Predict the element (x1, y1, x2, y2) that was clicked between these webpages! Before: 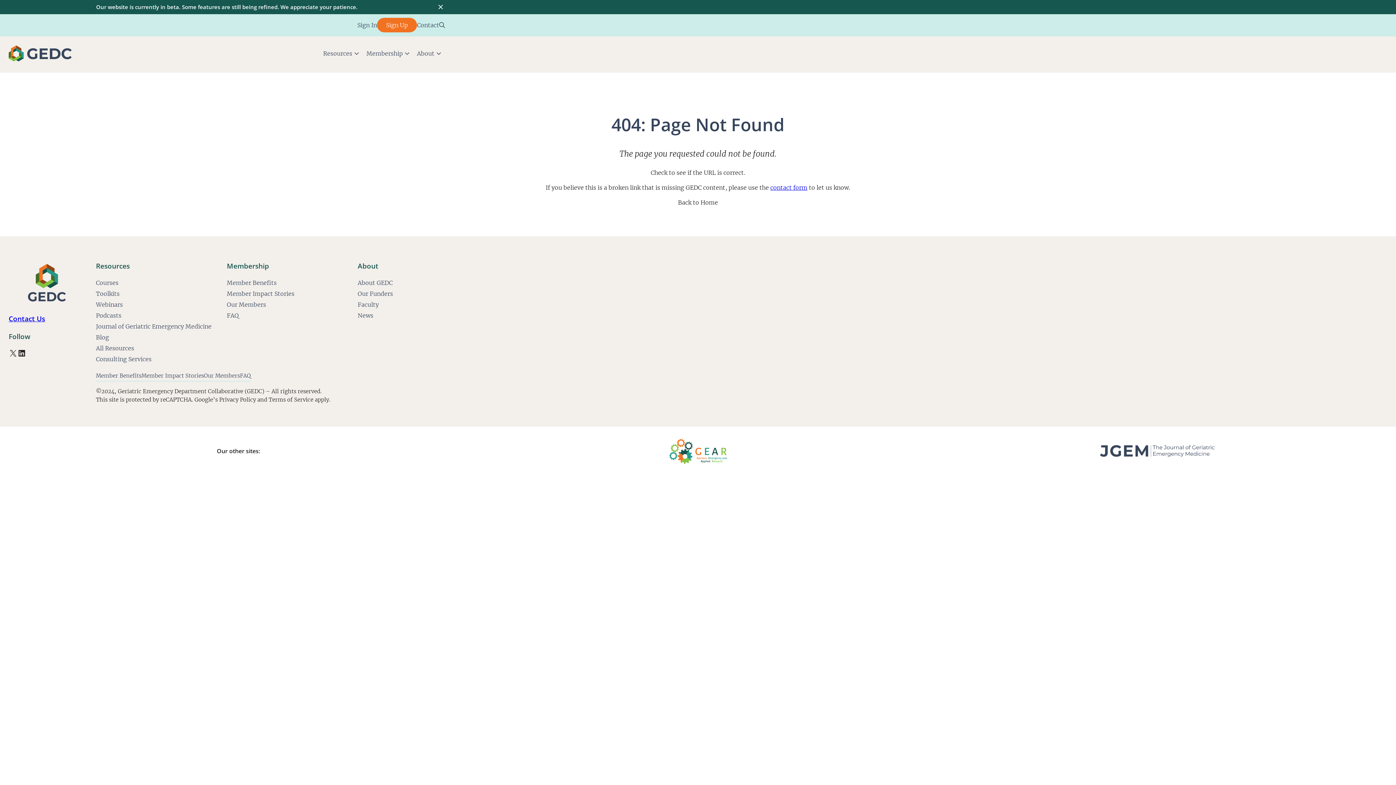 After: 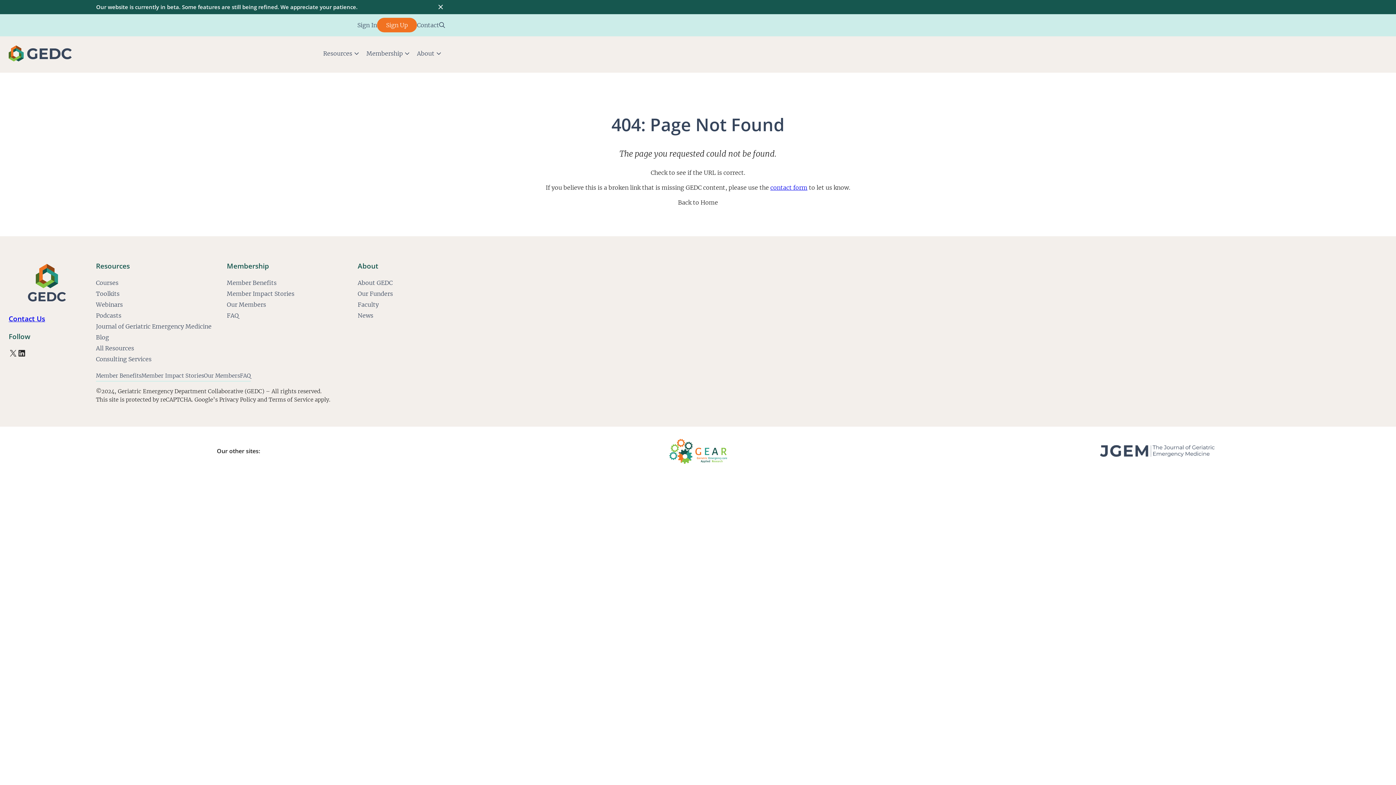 Action: bbox: (439, 21, 445, 28)